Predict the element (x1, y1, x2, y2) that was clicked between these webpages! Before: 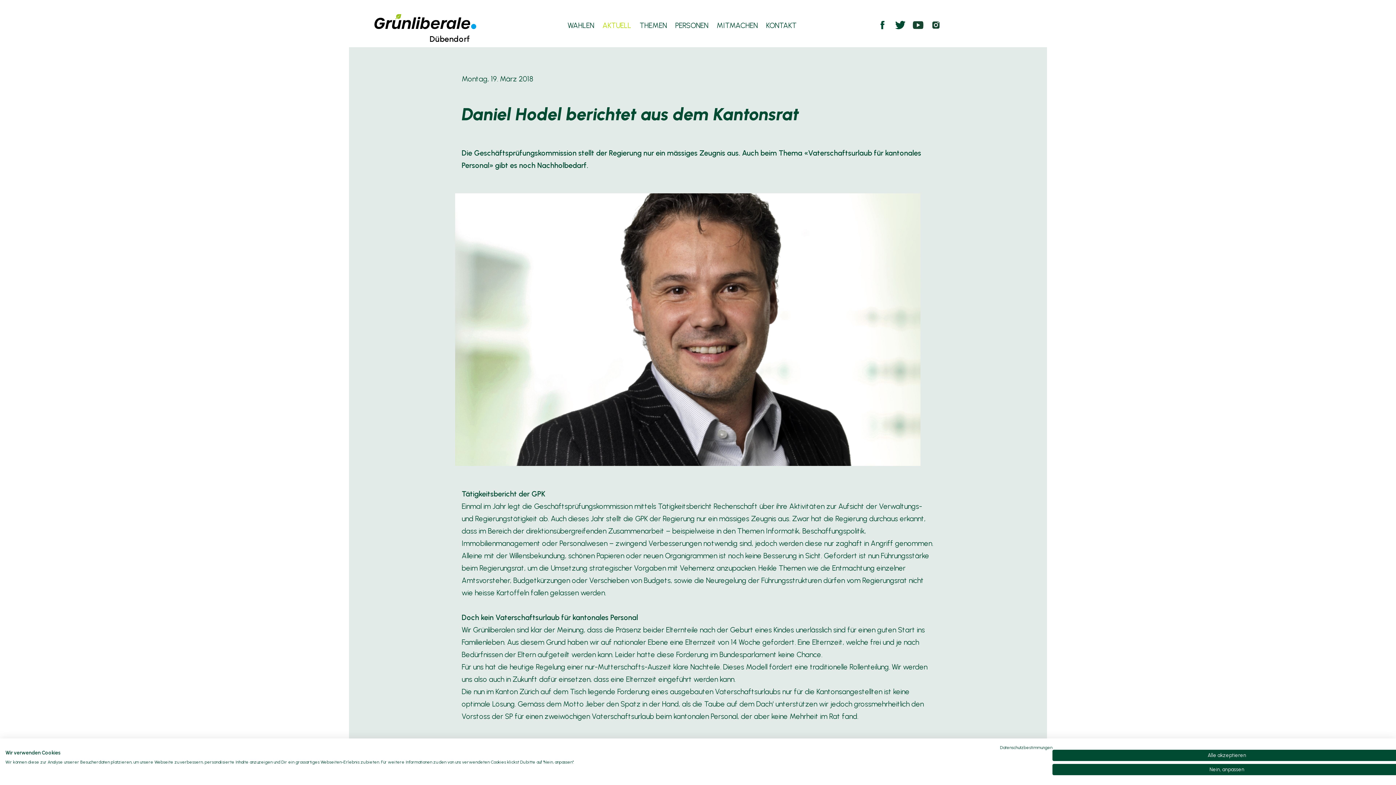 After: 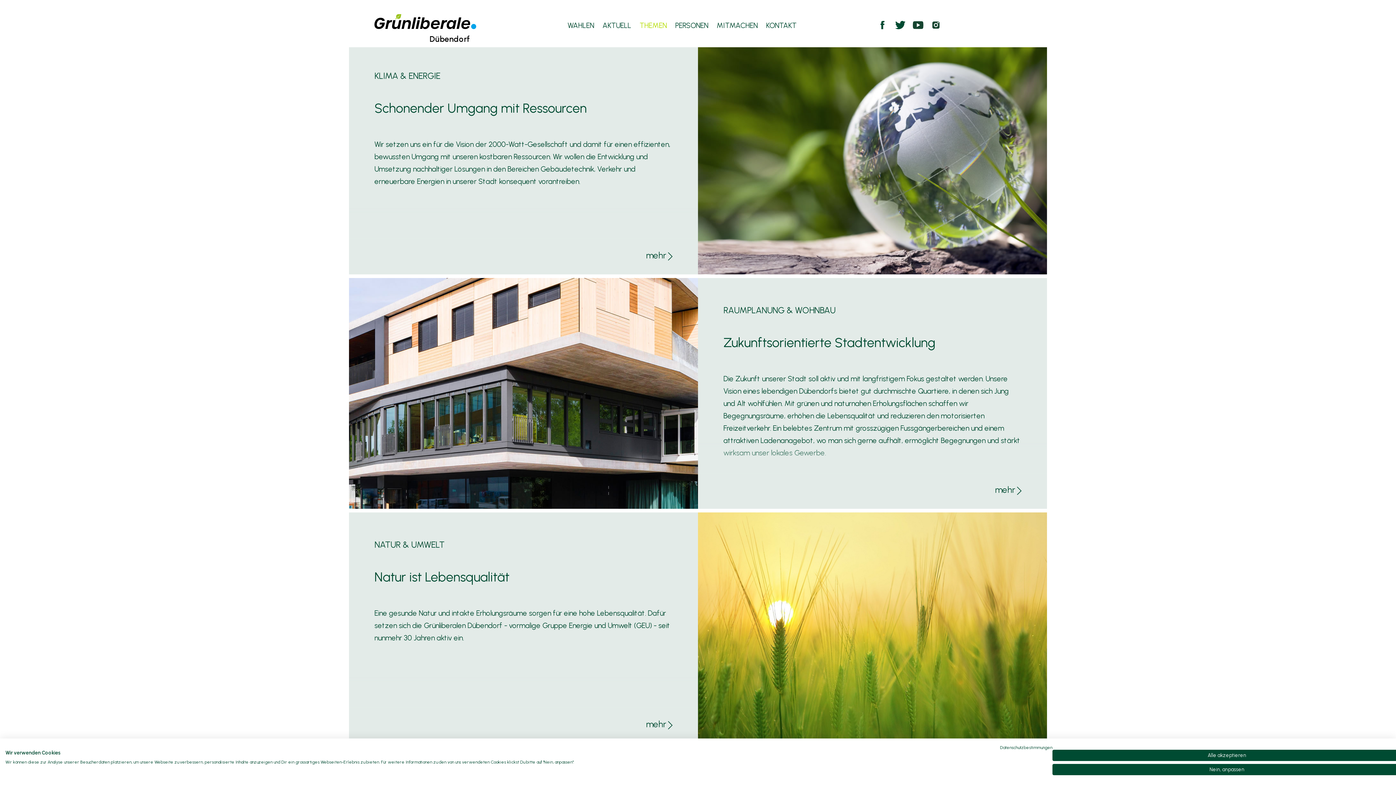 Action: bbox: (639, 21, 667, 29) label: THEMEN